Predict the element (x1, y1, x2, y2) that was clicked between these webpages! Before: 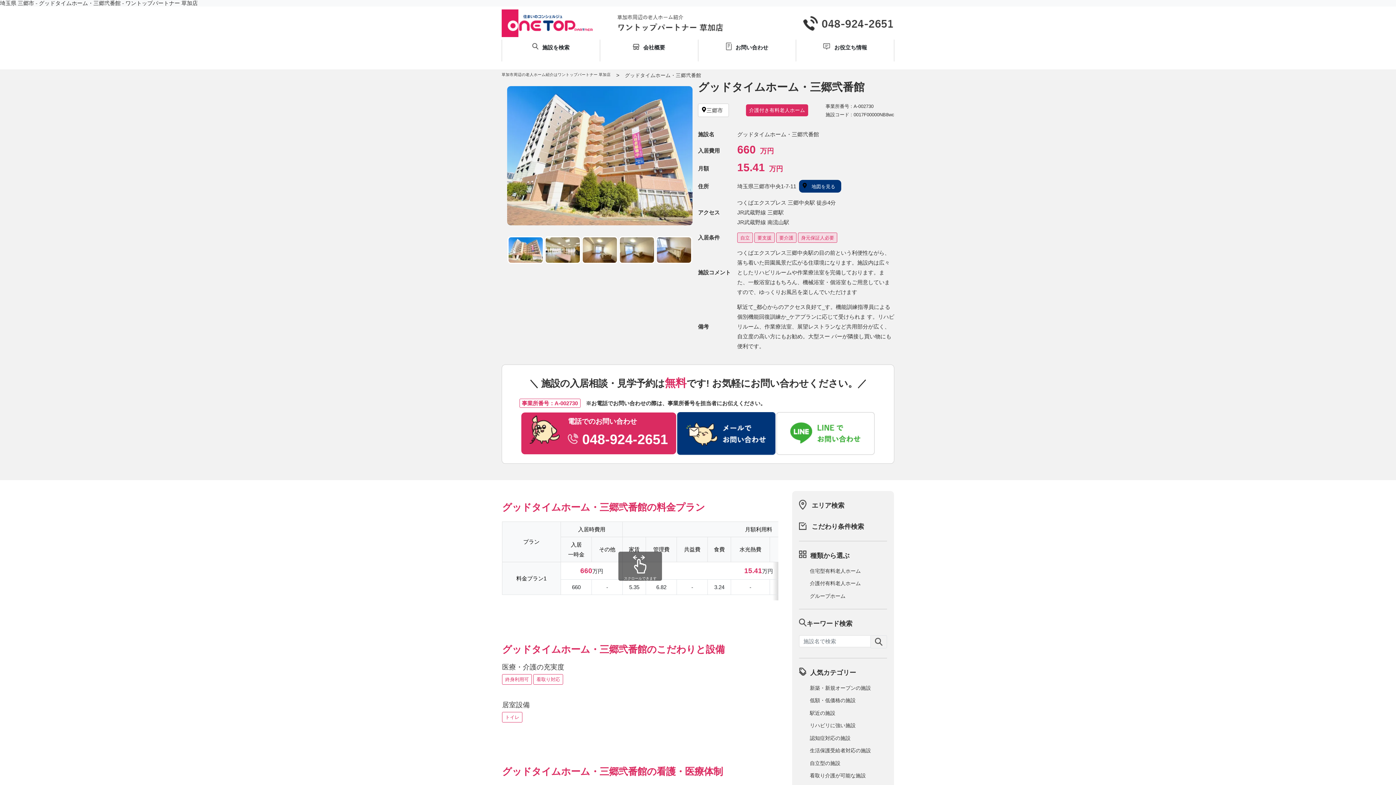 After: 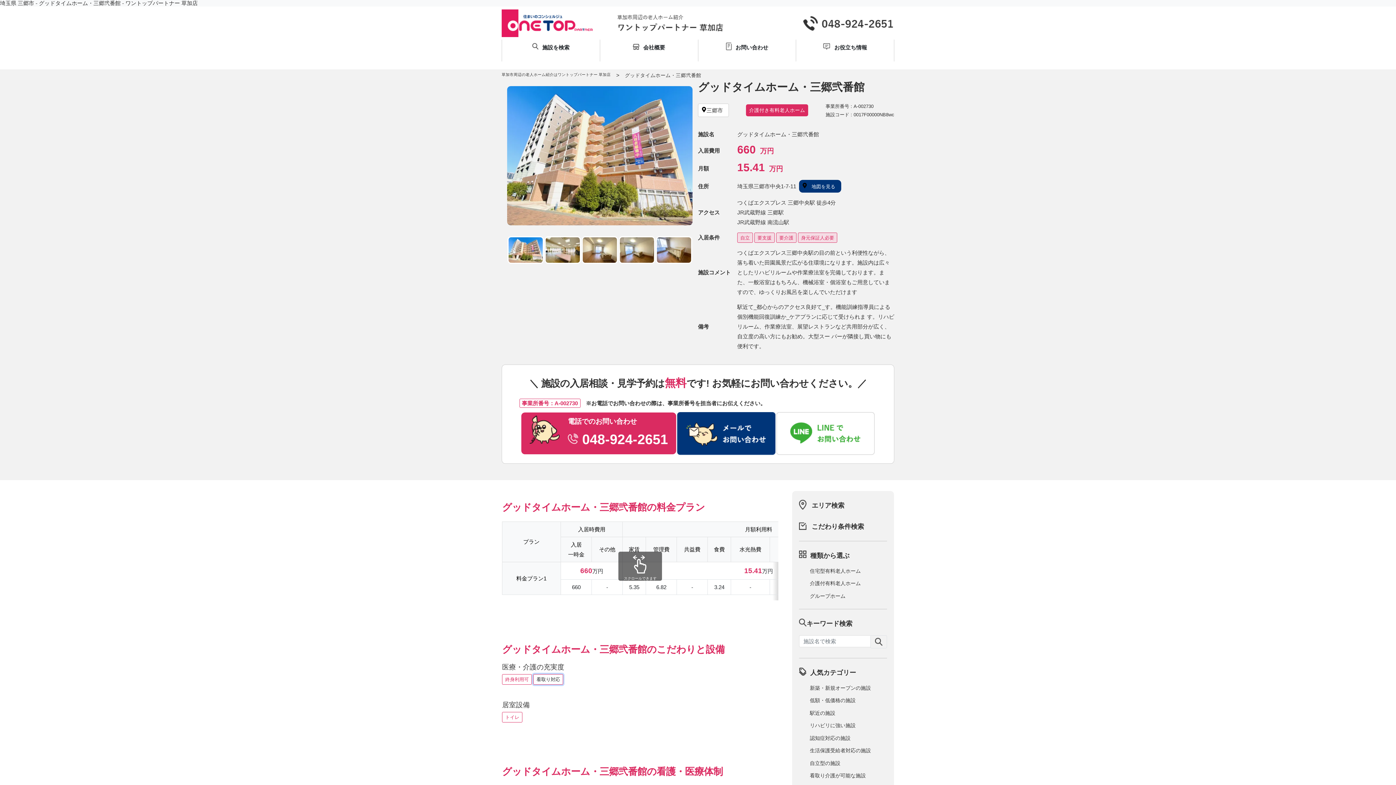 Action: bbox: (533, 674, 563, 685) label: 看取り対応